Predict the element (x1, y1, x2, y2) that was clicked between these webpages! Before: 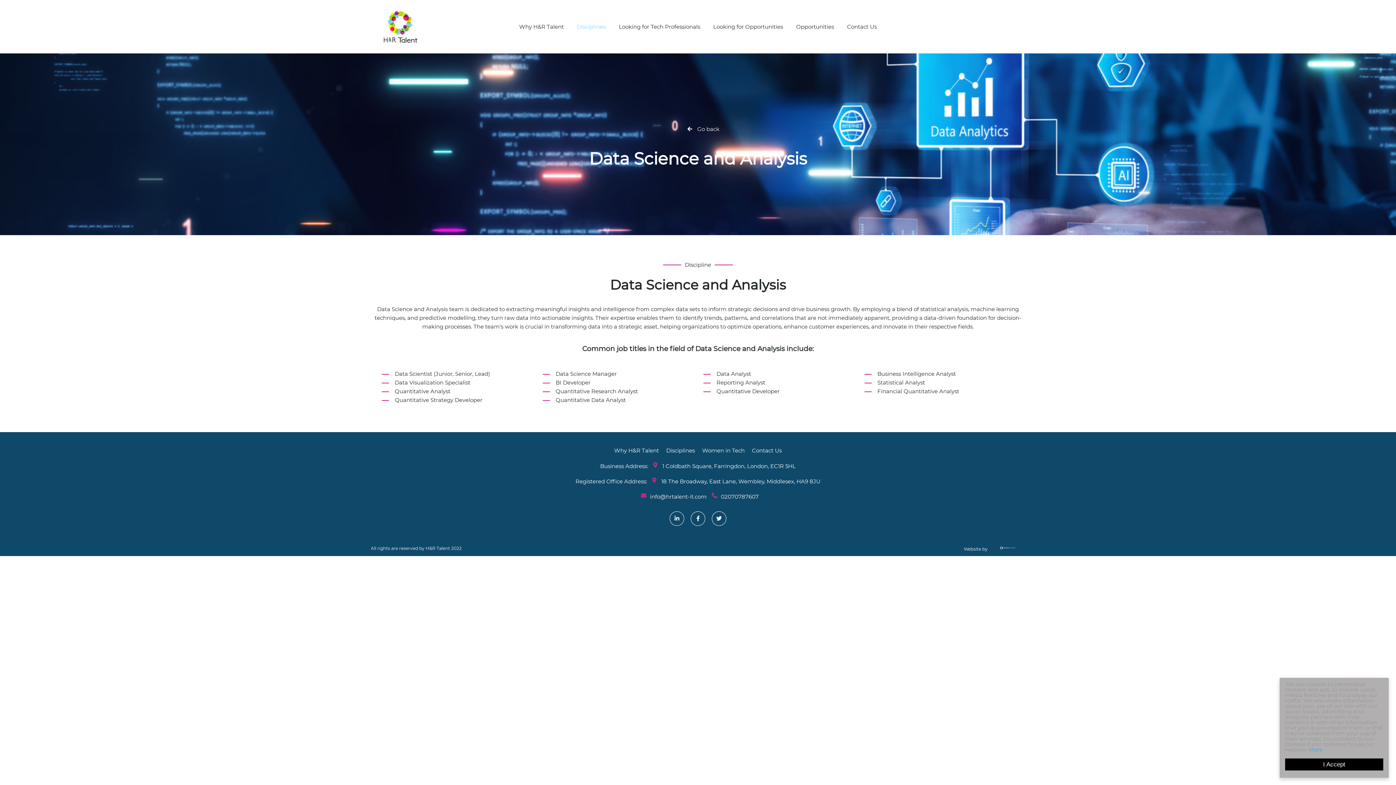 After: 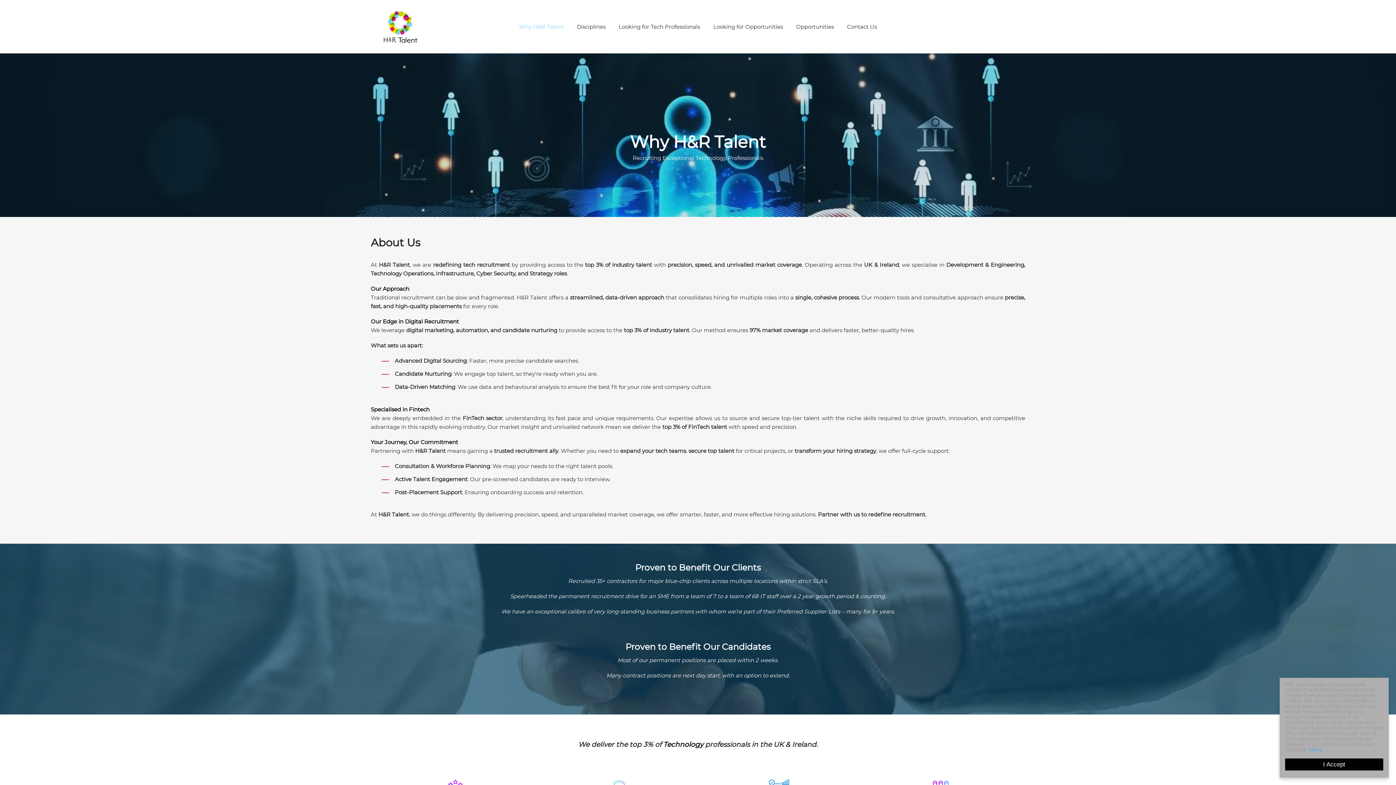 Action: label: Why H&R Talent bbox: (614, 443, 659, 458)